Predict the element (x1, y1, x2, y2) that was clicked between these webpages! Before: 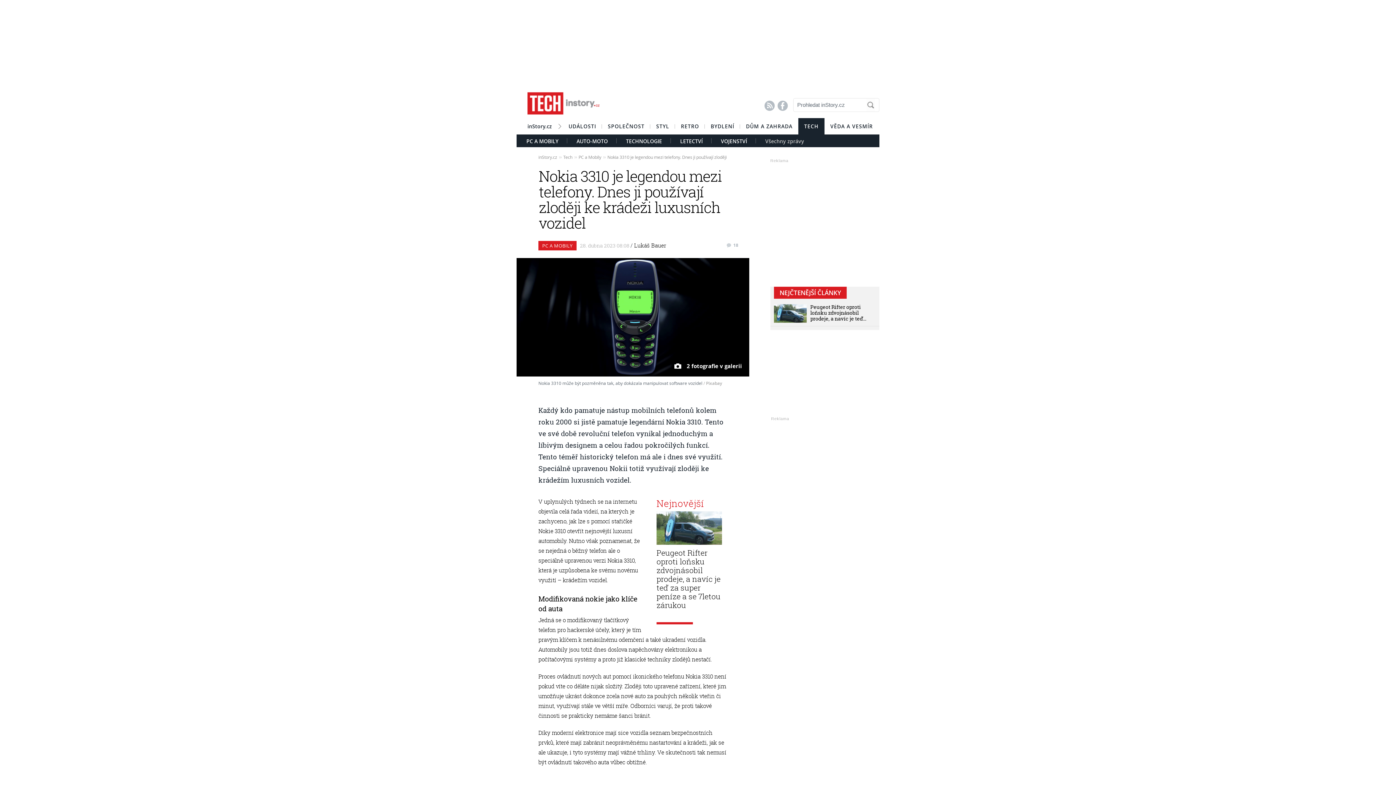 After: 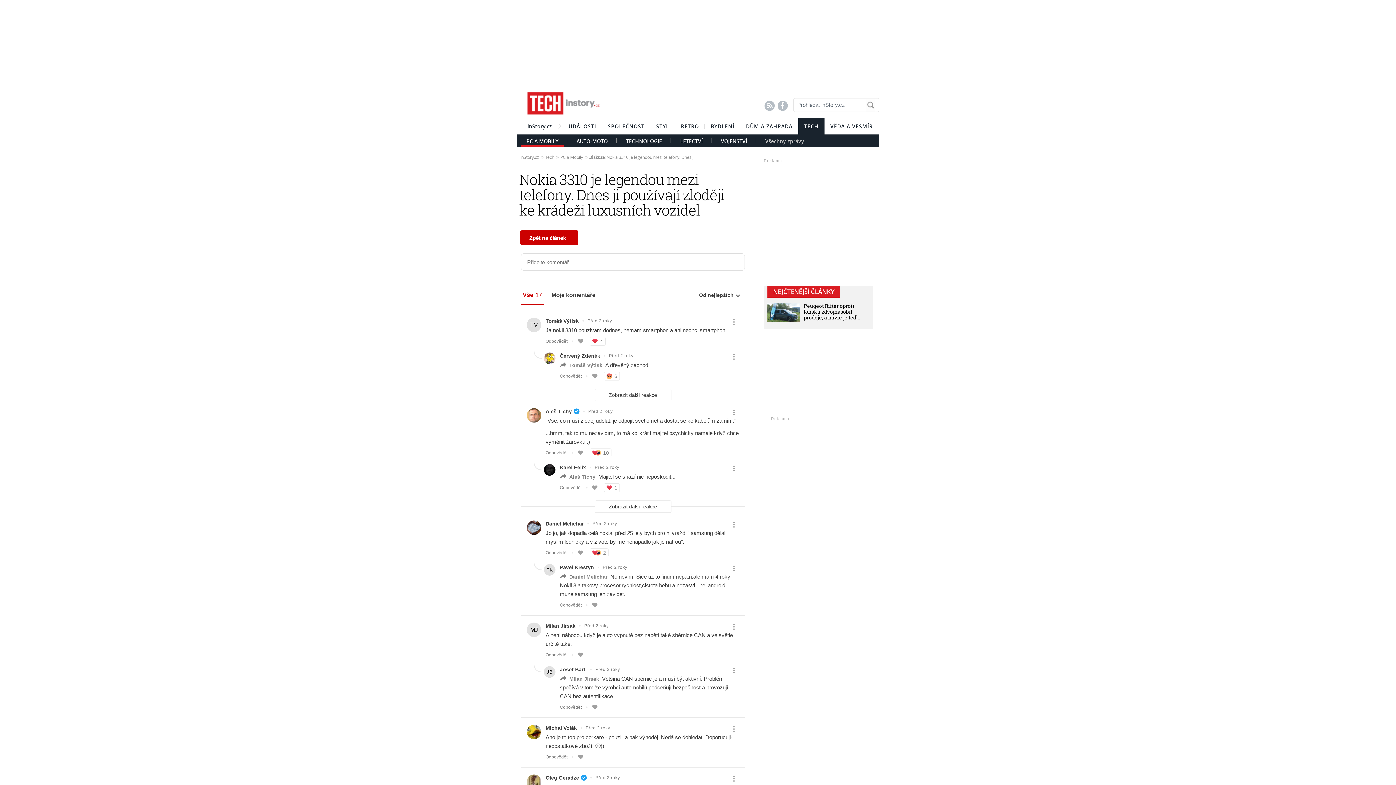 Action: bbox: (725, 241, 738, 248) label:   18